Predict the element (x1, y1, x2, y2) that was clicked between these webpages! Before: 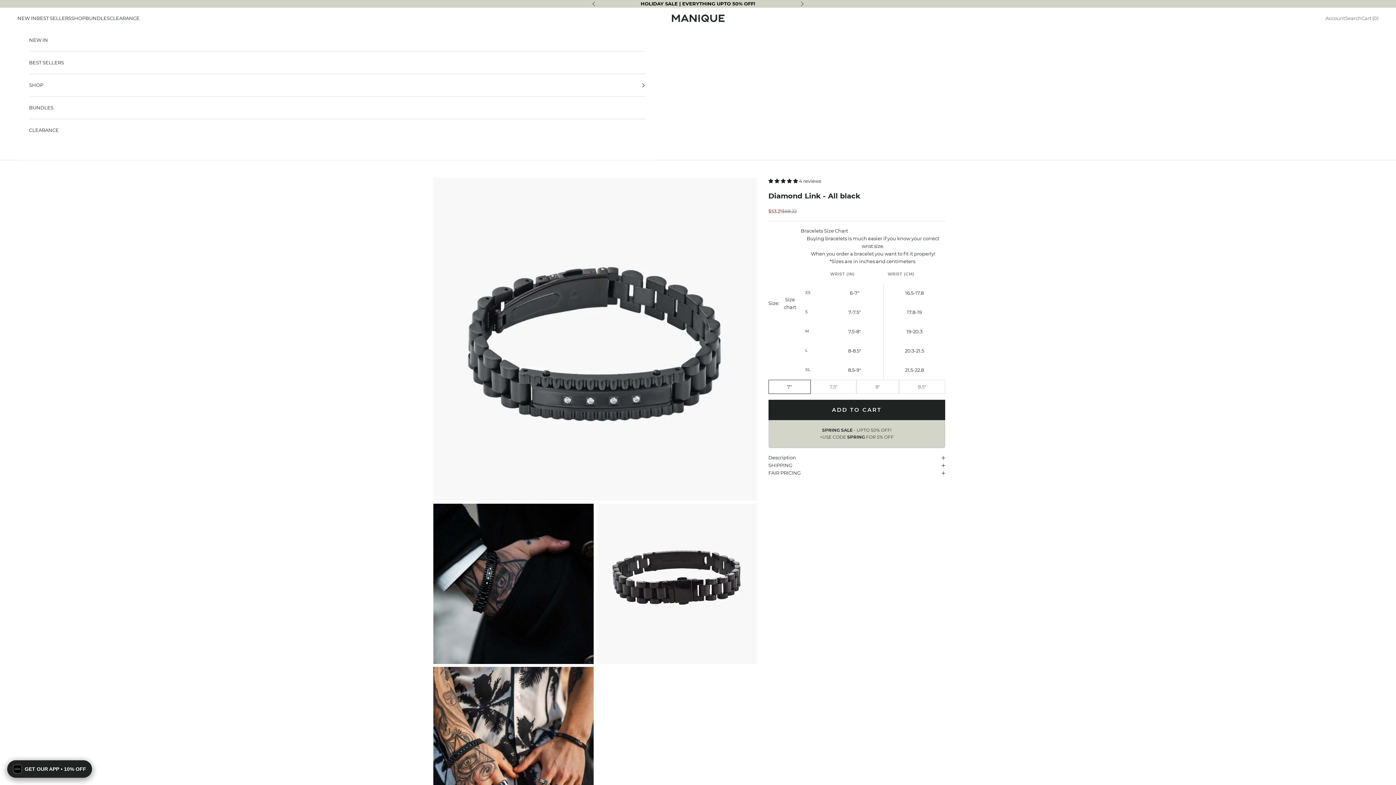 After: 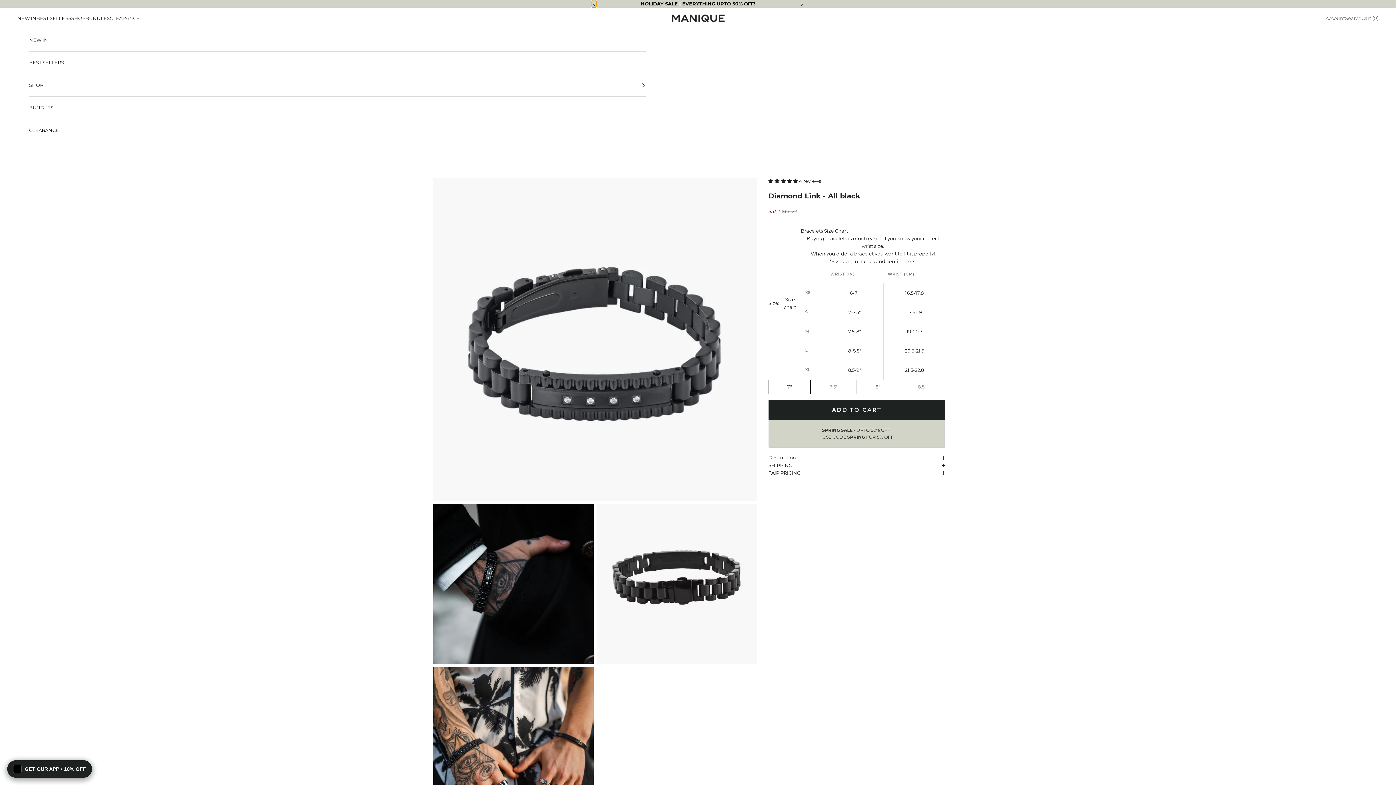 Action: bbox: (592, 0, 596, 7) label: Previous